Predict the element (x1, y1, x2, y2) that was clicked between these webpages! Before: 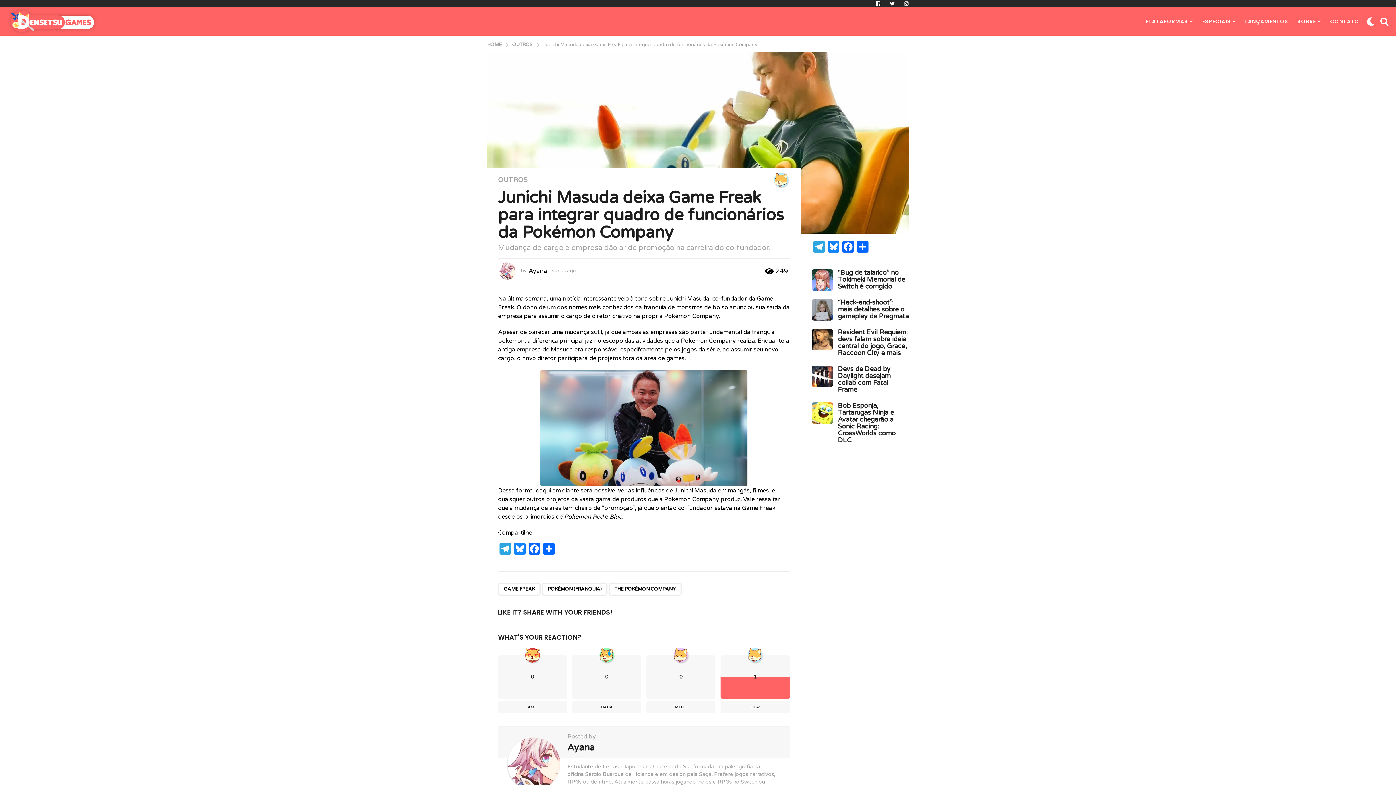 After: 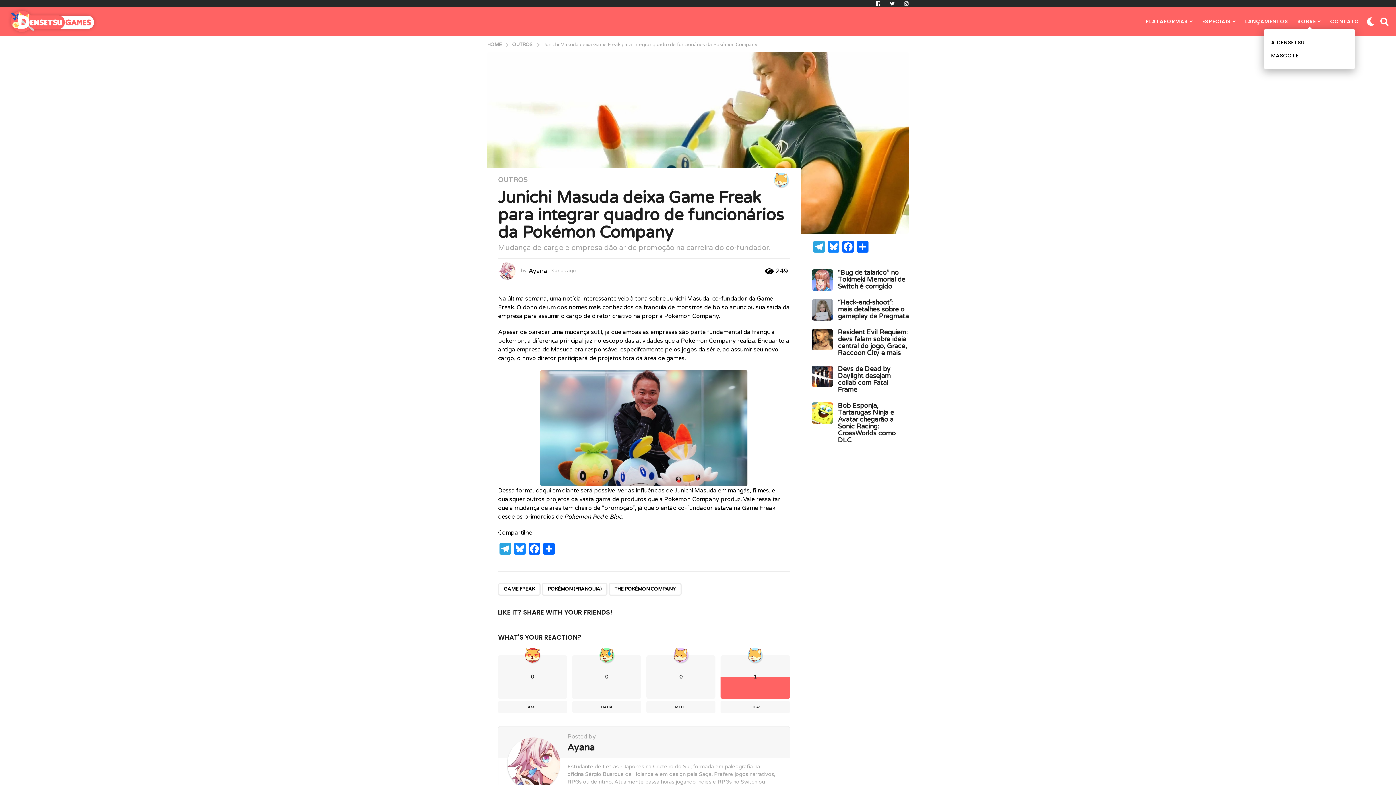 Action: bbox: (1297, 14, 1321, 28) label: SOBRE